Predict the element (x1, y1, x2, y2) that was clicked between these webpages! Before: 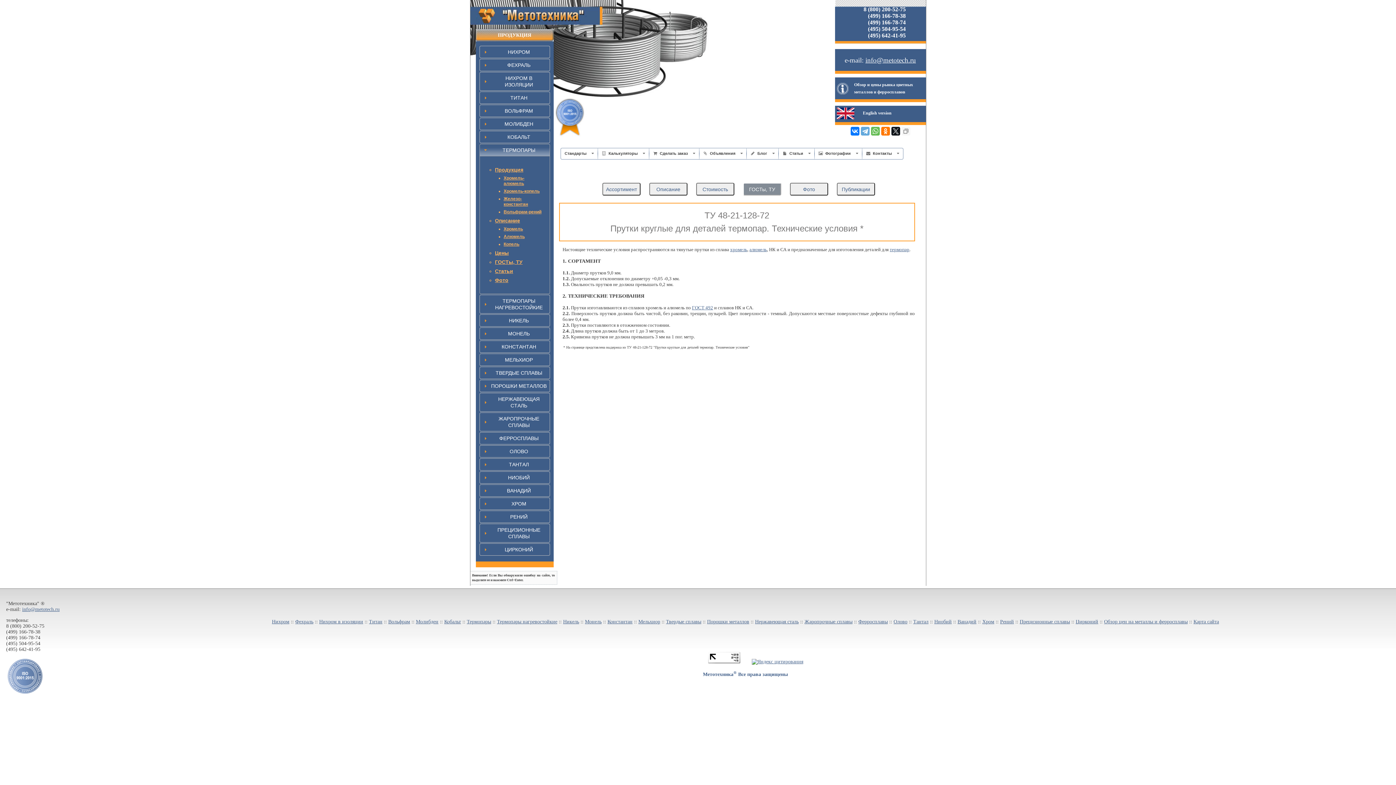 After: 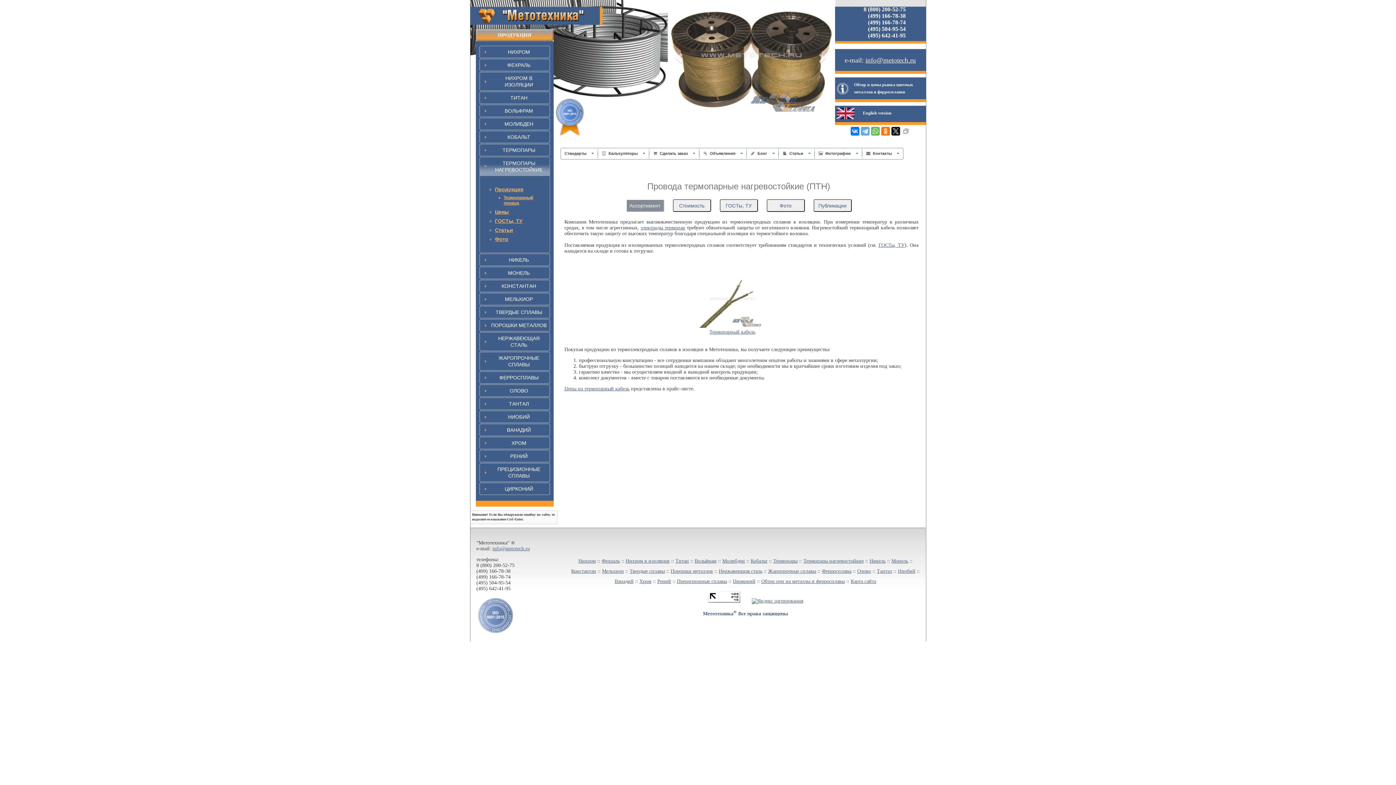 Action: bbox: (497, 619, 557, 624) label: Термопары нагревостойкие